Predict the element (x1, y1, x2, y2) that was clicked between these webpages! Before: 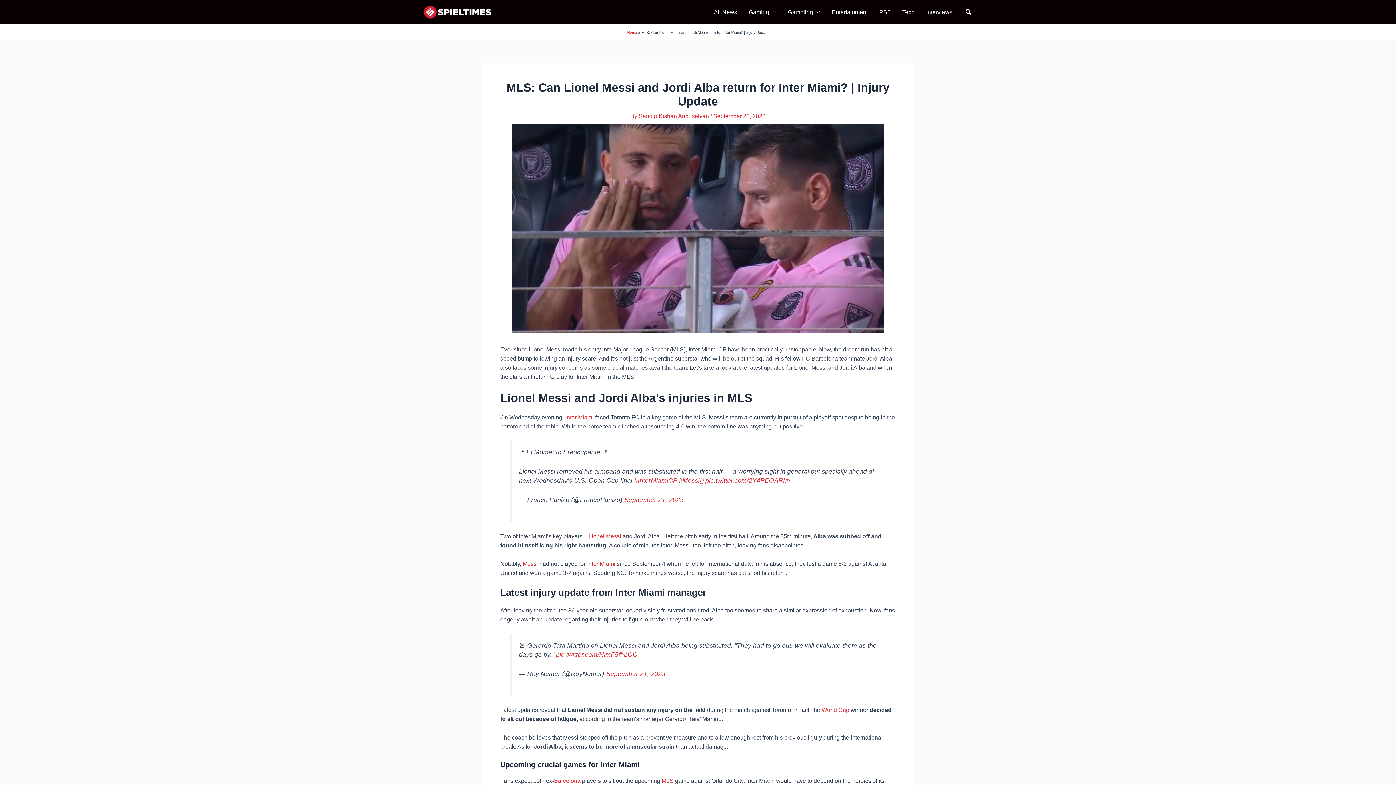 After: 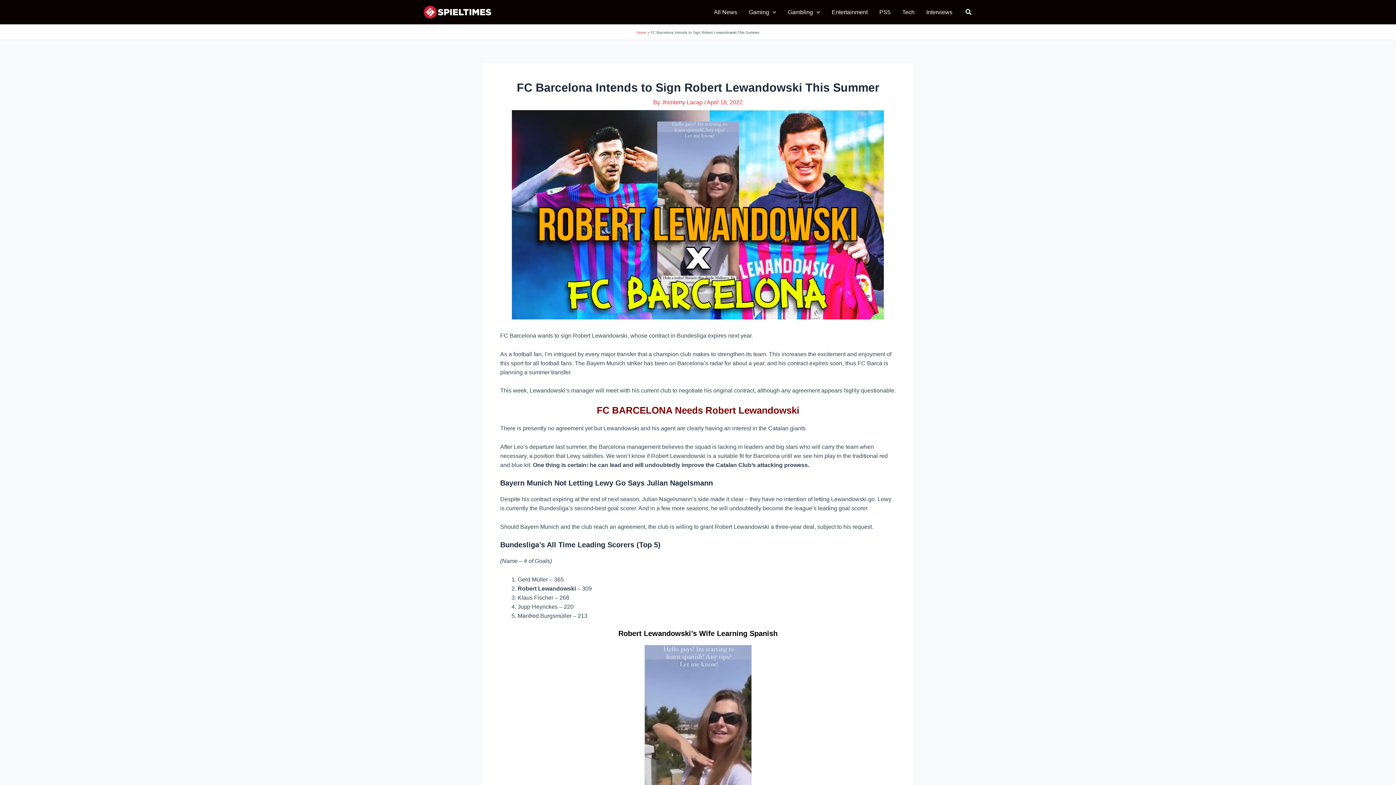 Action: bbox: (554, 778, 580, 784) label: Barcelona